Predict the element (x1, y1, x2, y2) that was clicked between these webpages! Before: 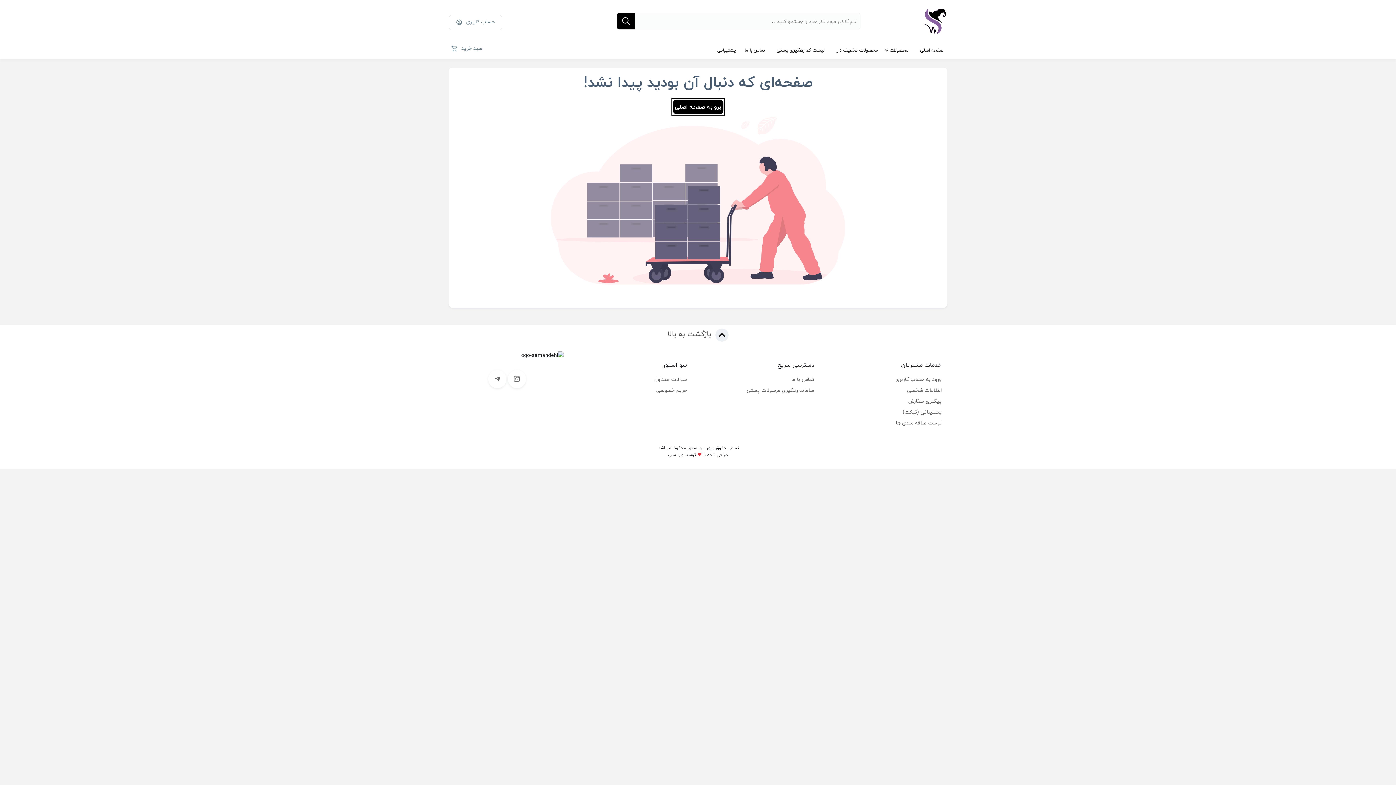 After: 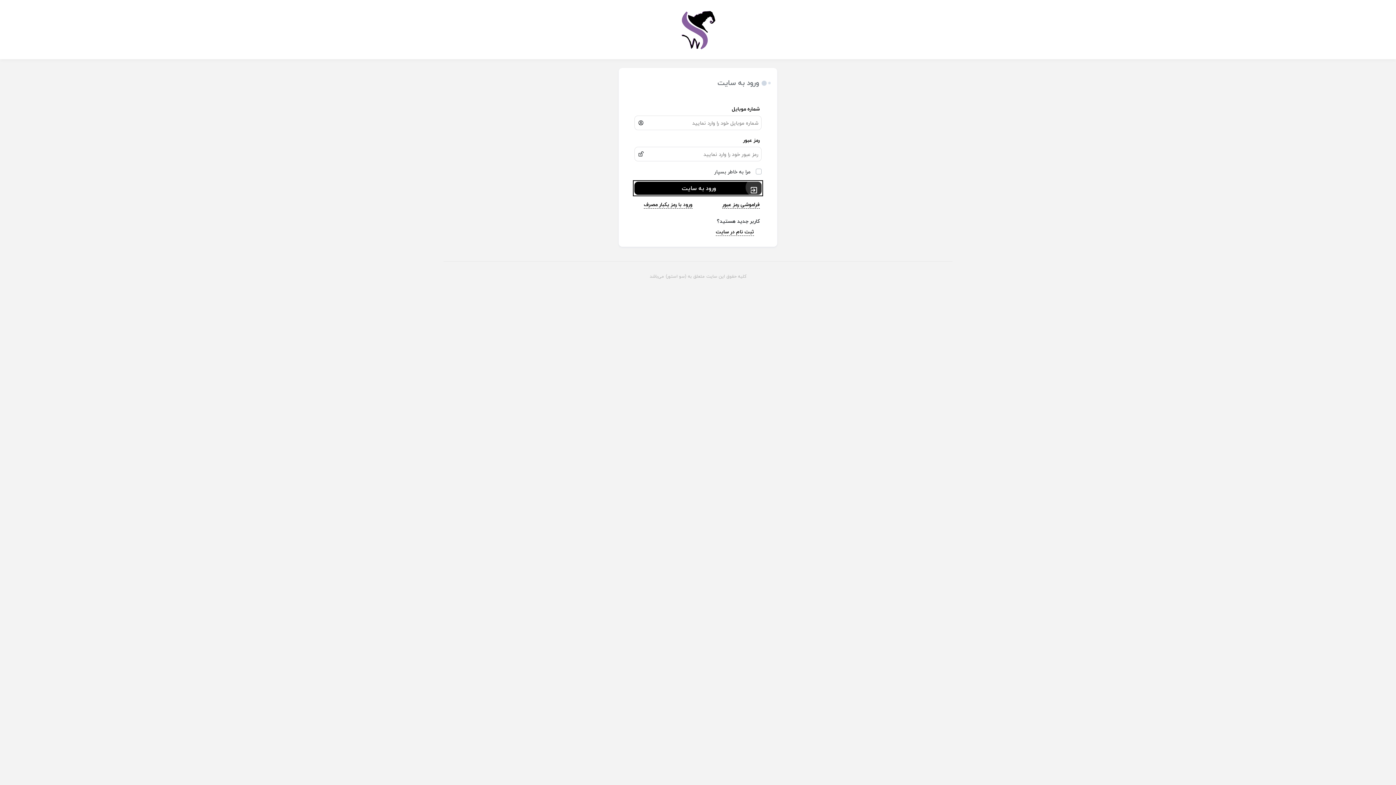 Action: label: اطلاعات شخصی bbox: (907, 385, 941, 394)